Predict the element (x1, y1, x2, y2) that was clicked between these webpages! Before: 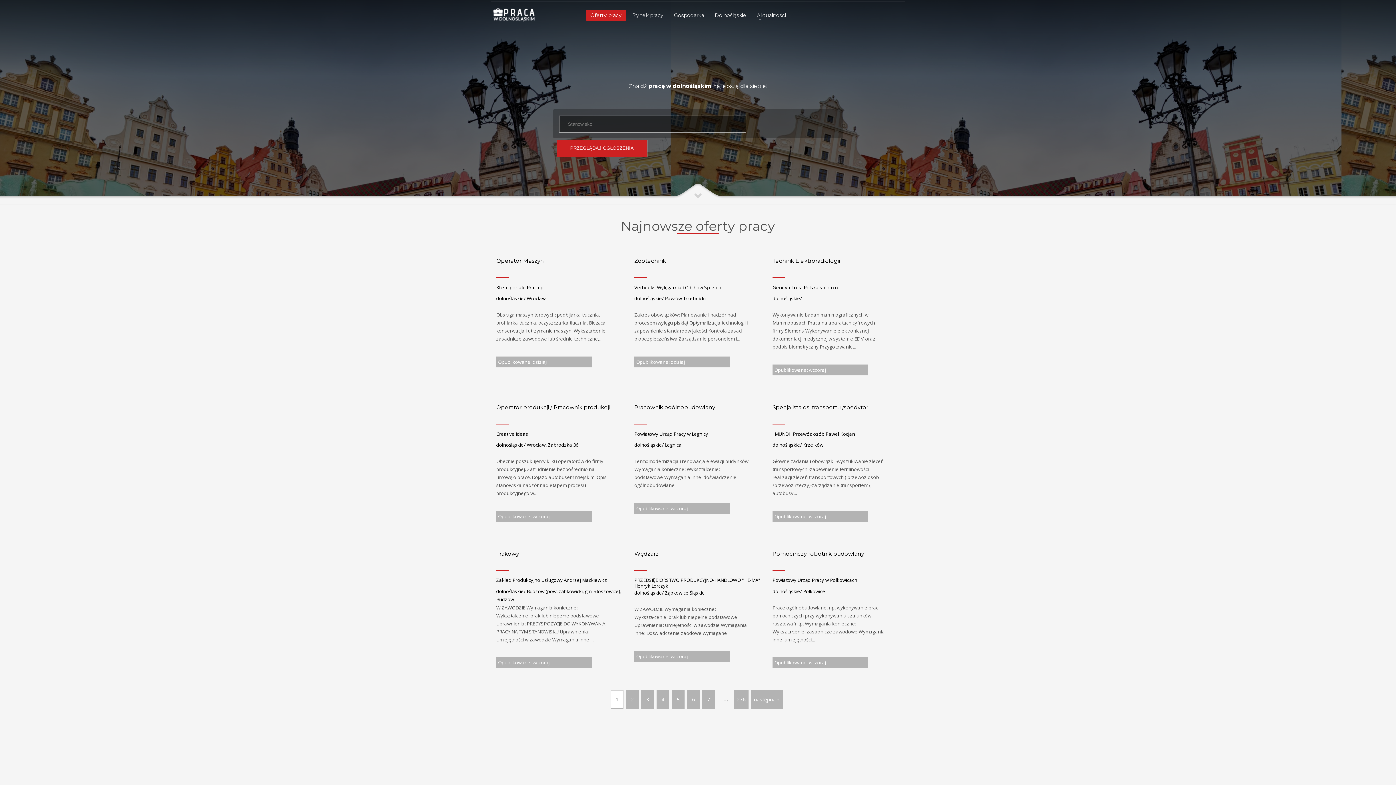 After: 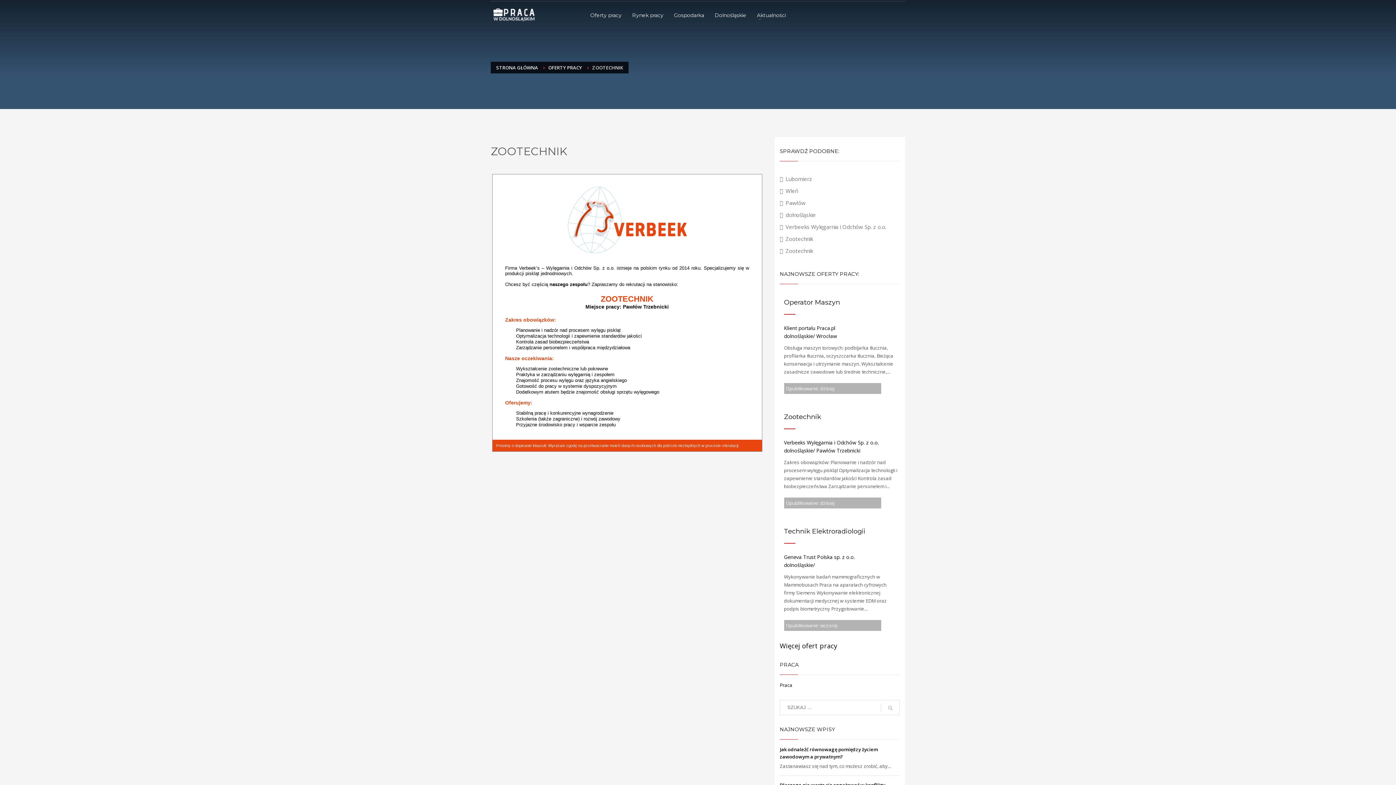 Action: label: Zootechnik bbox: (634, 257, 666, 264)